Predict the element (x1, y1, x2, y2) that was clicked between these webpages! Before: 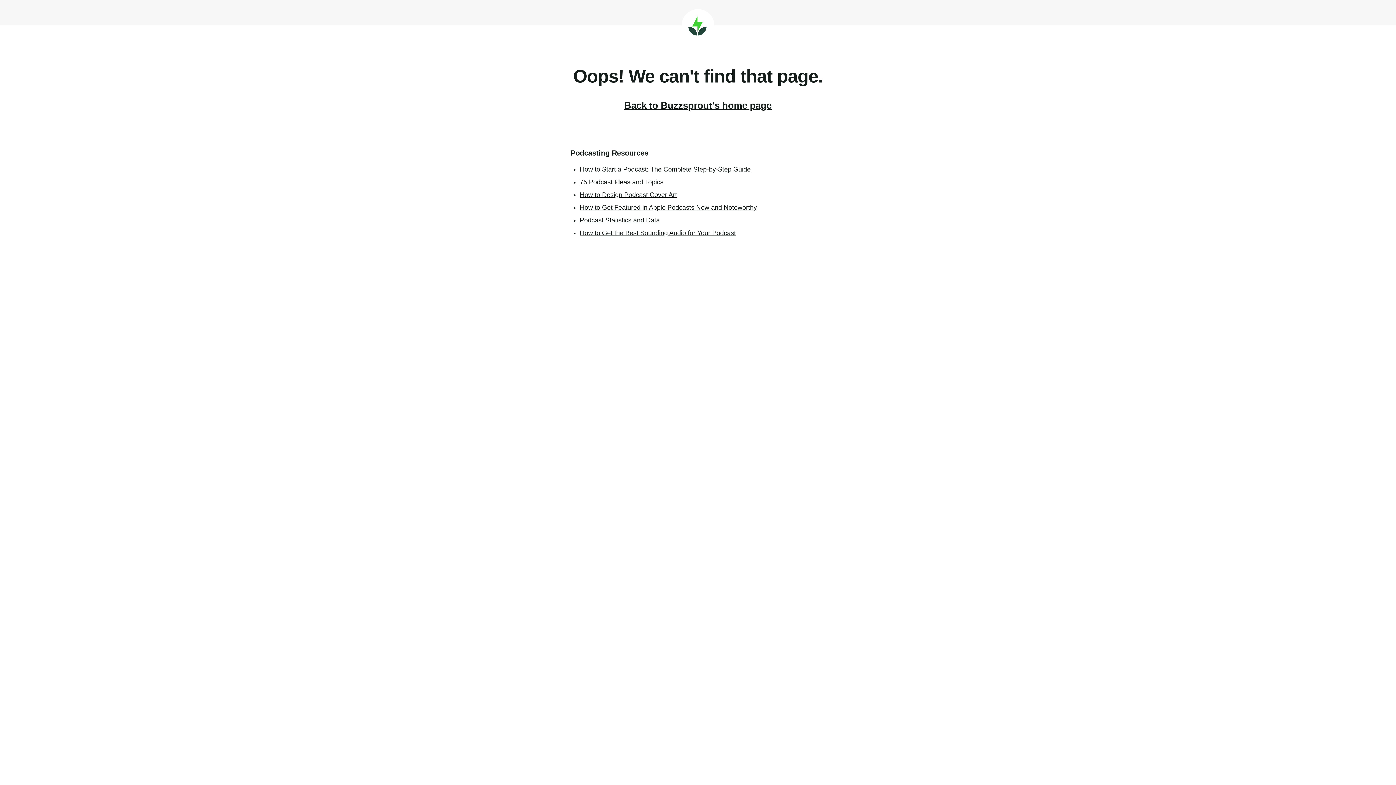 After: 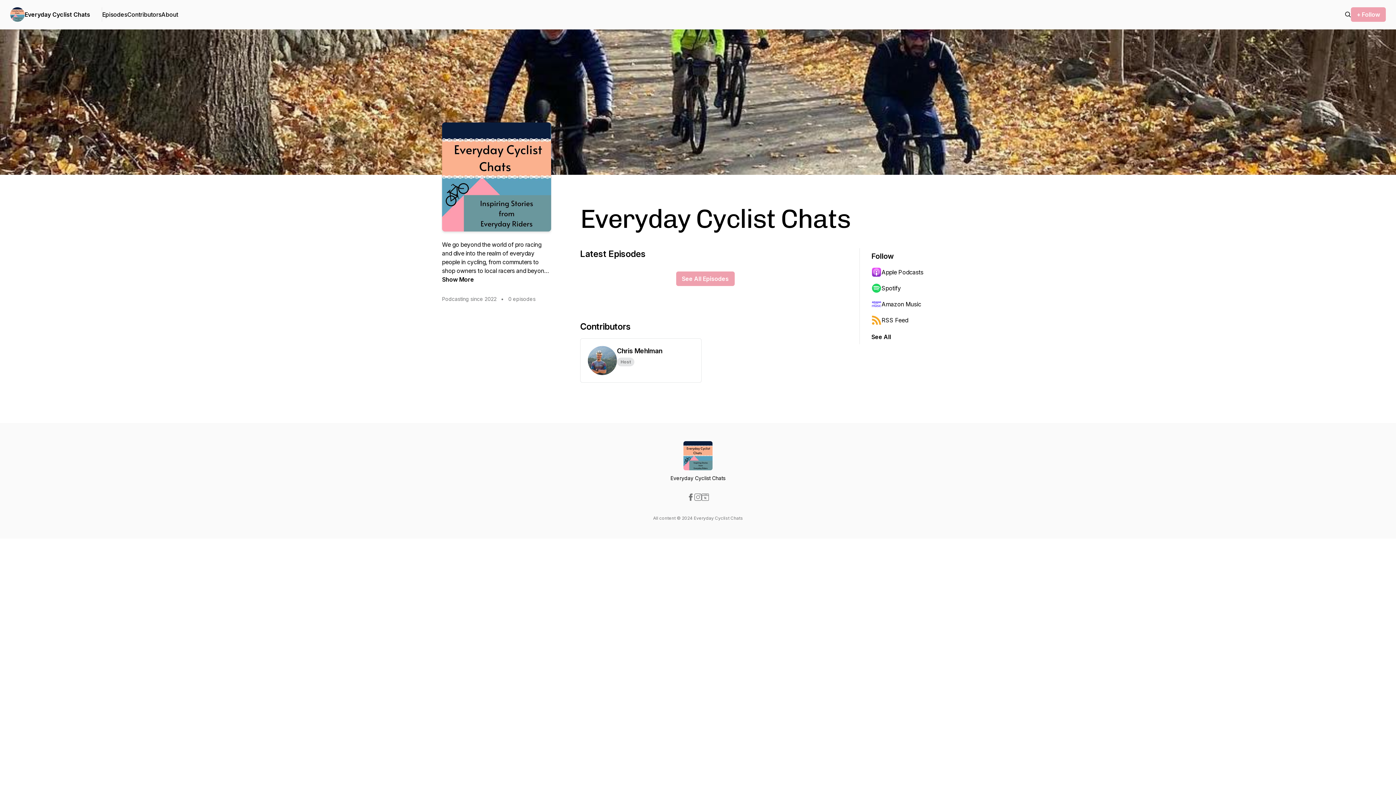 Action: bbox: (580, 165, 750, 173) label: How to Start a Podcast: The Complete Step-by-Step Guide